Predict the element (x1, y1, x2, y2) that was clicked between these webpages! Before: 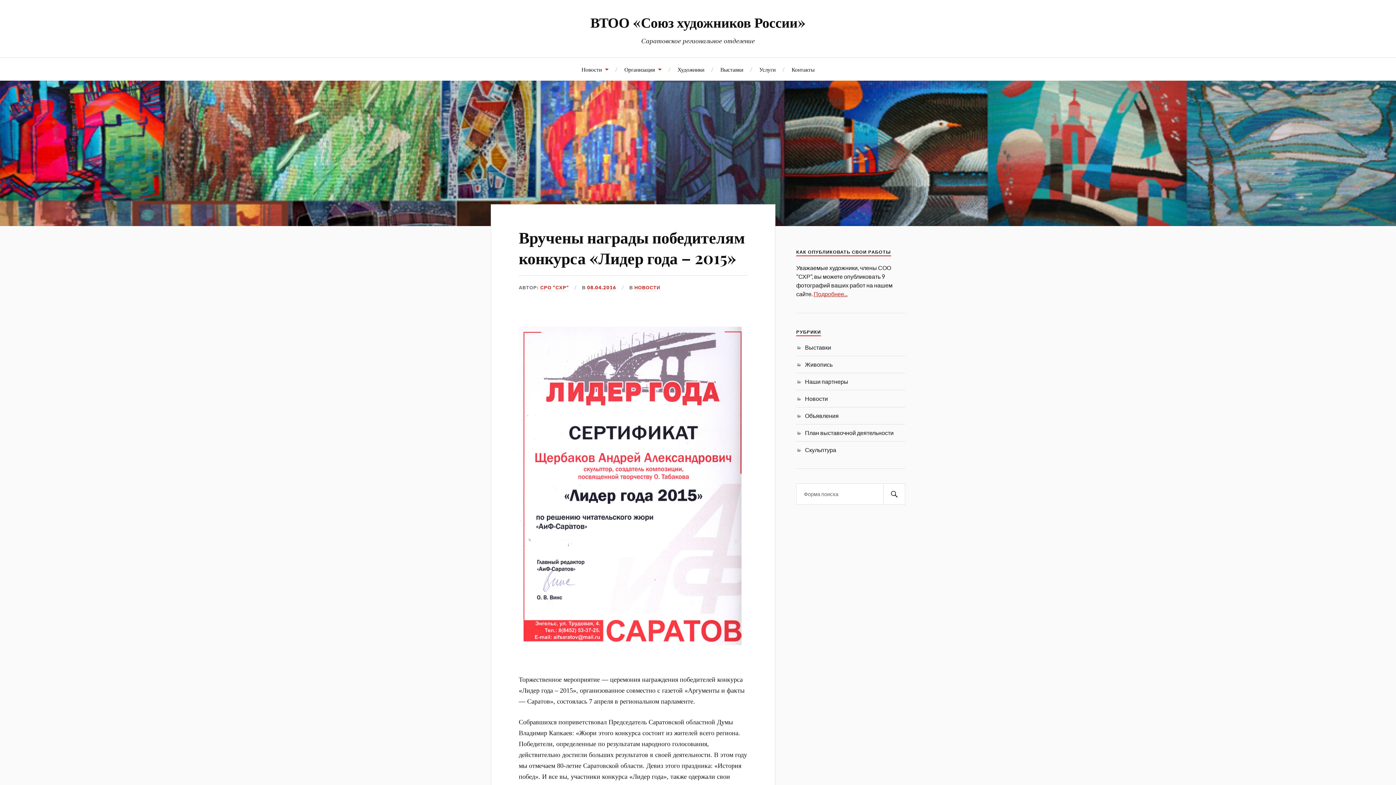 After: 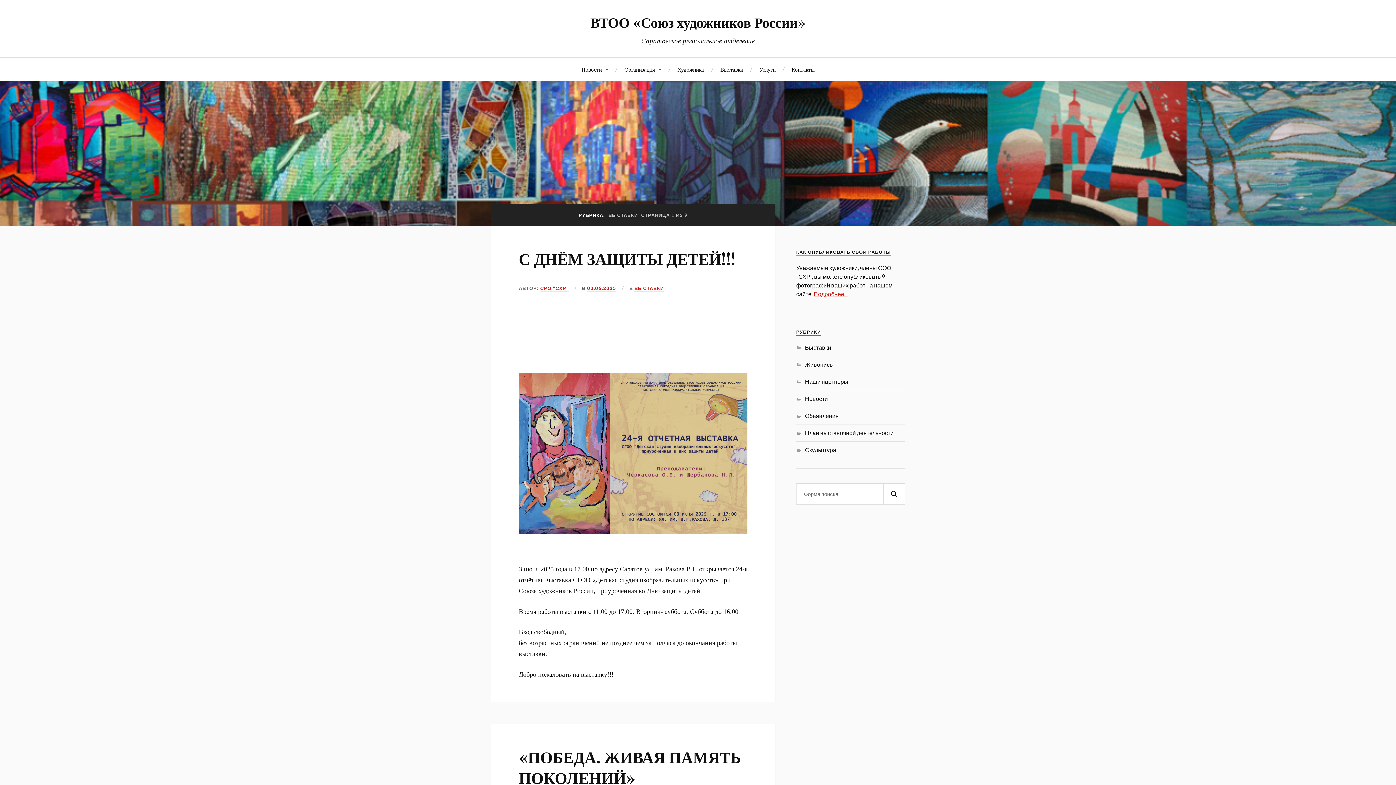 Action: bbox: (805, 344, 831, 350) label: Выставки